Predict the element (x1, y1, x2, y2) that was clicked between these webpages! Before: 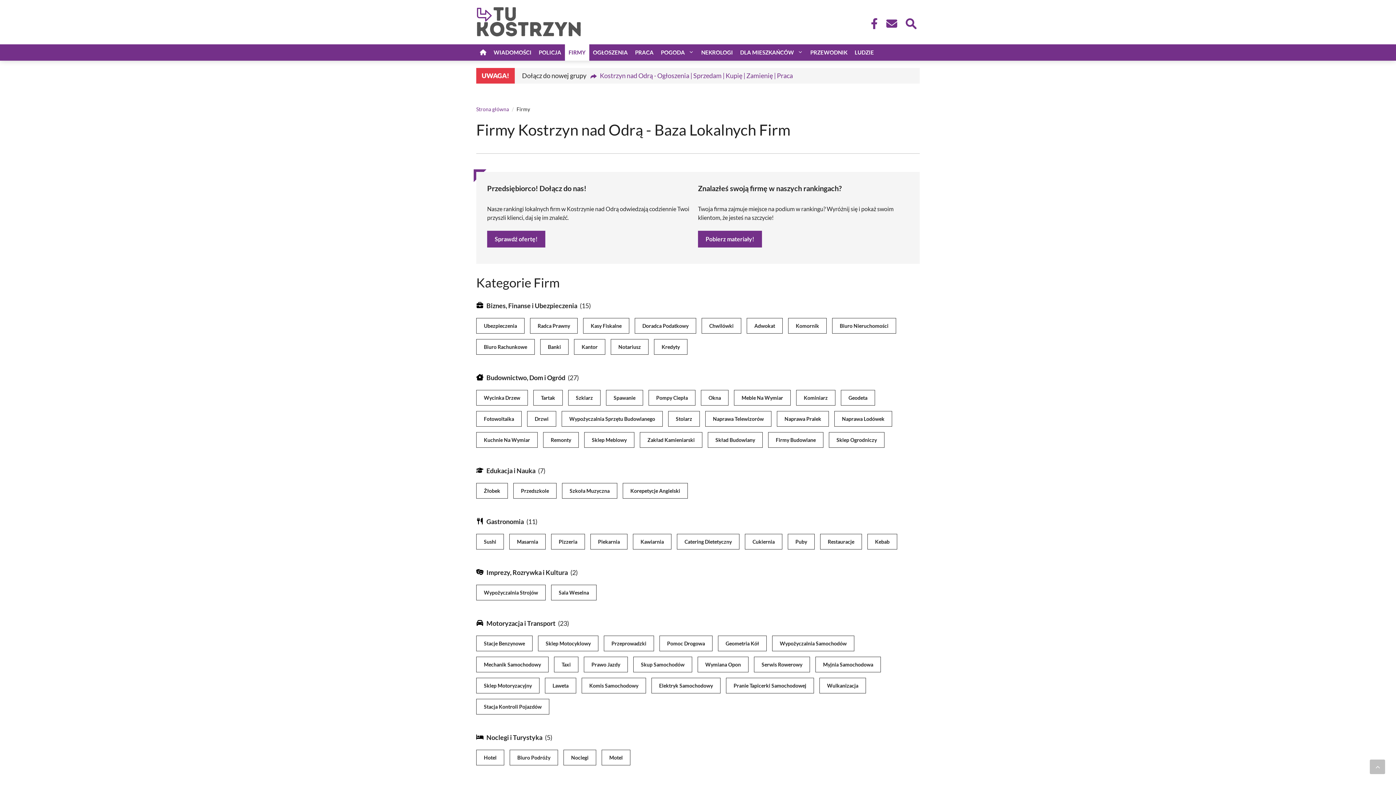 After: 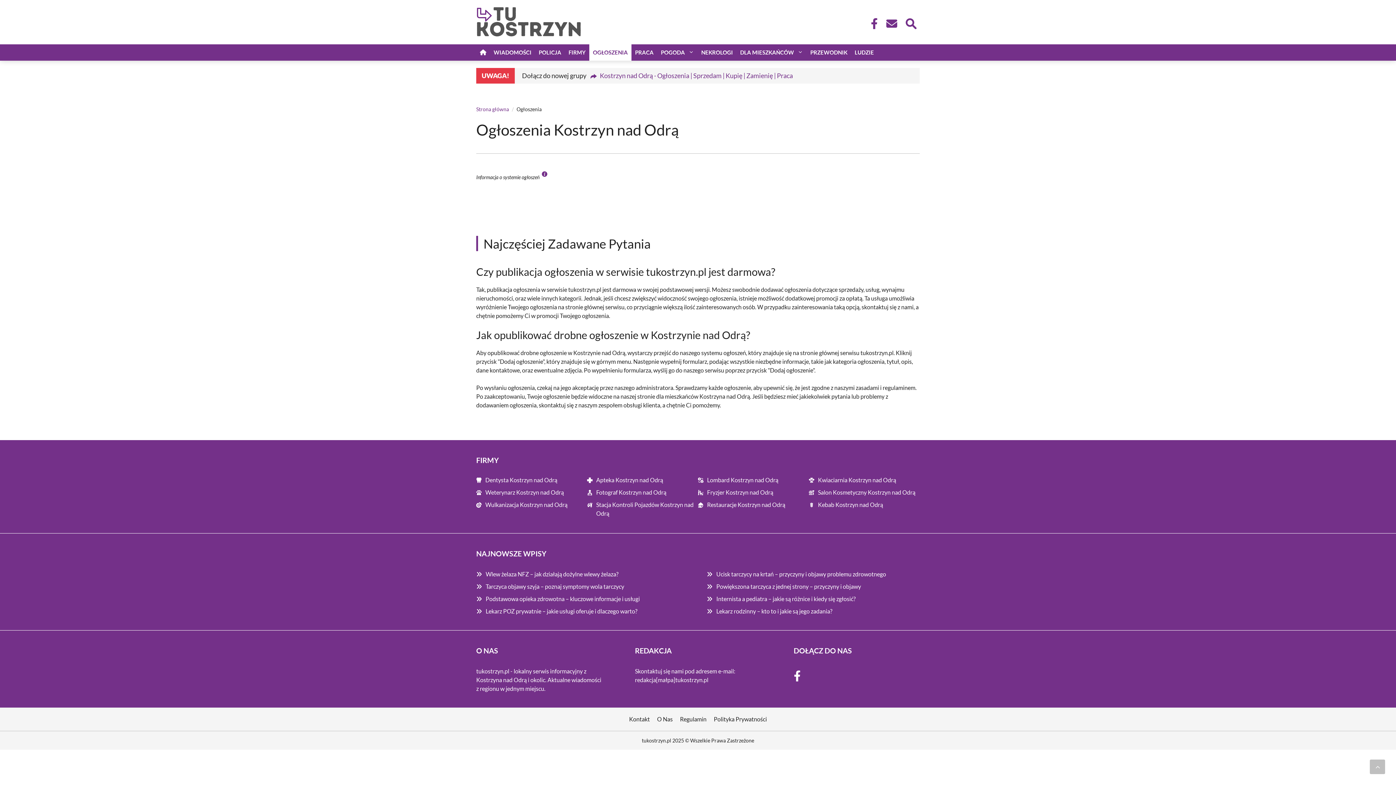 Action: bbox: (589, 44, 631, 60) label: OGŁOSZENIA